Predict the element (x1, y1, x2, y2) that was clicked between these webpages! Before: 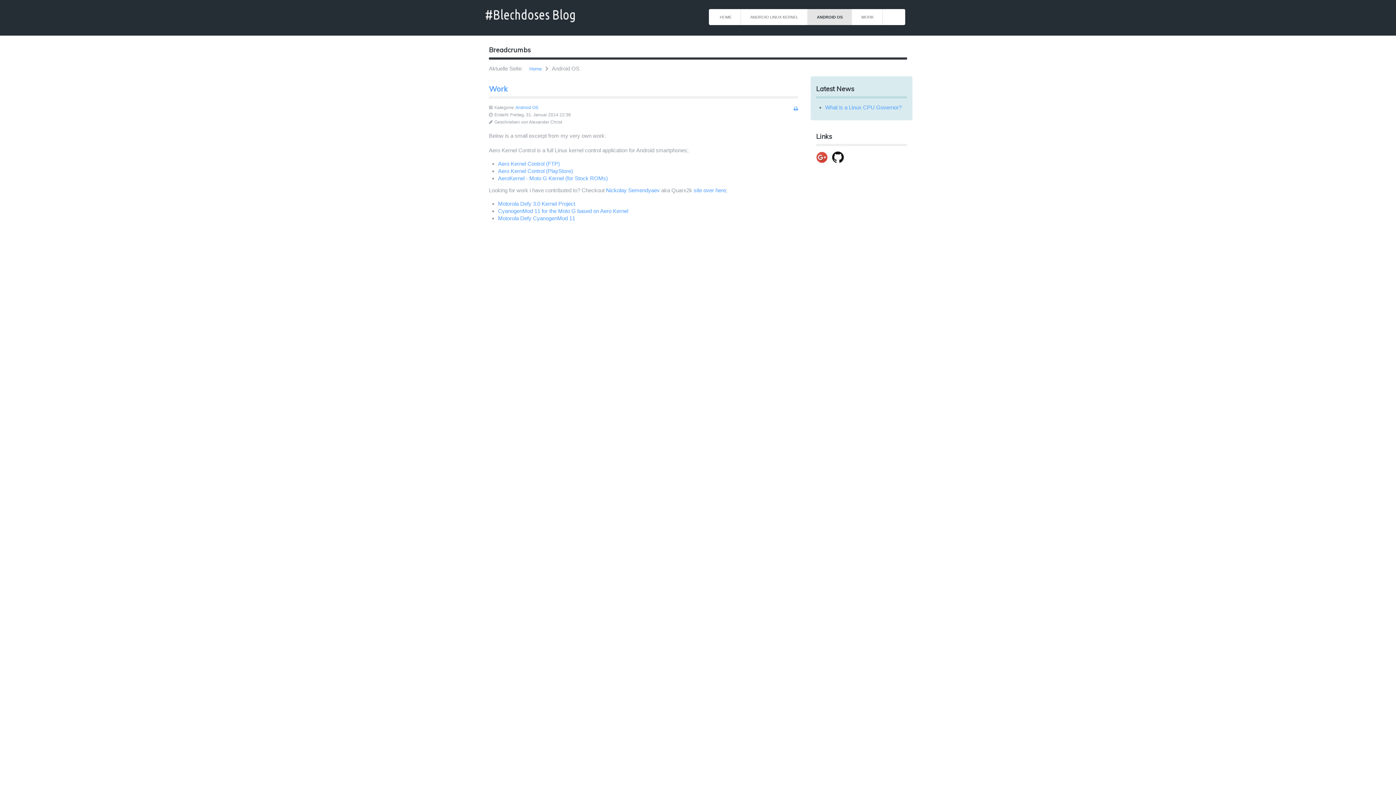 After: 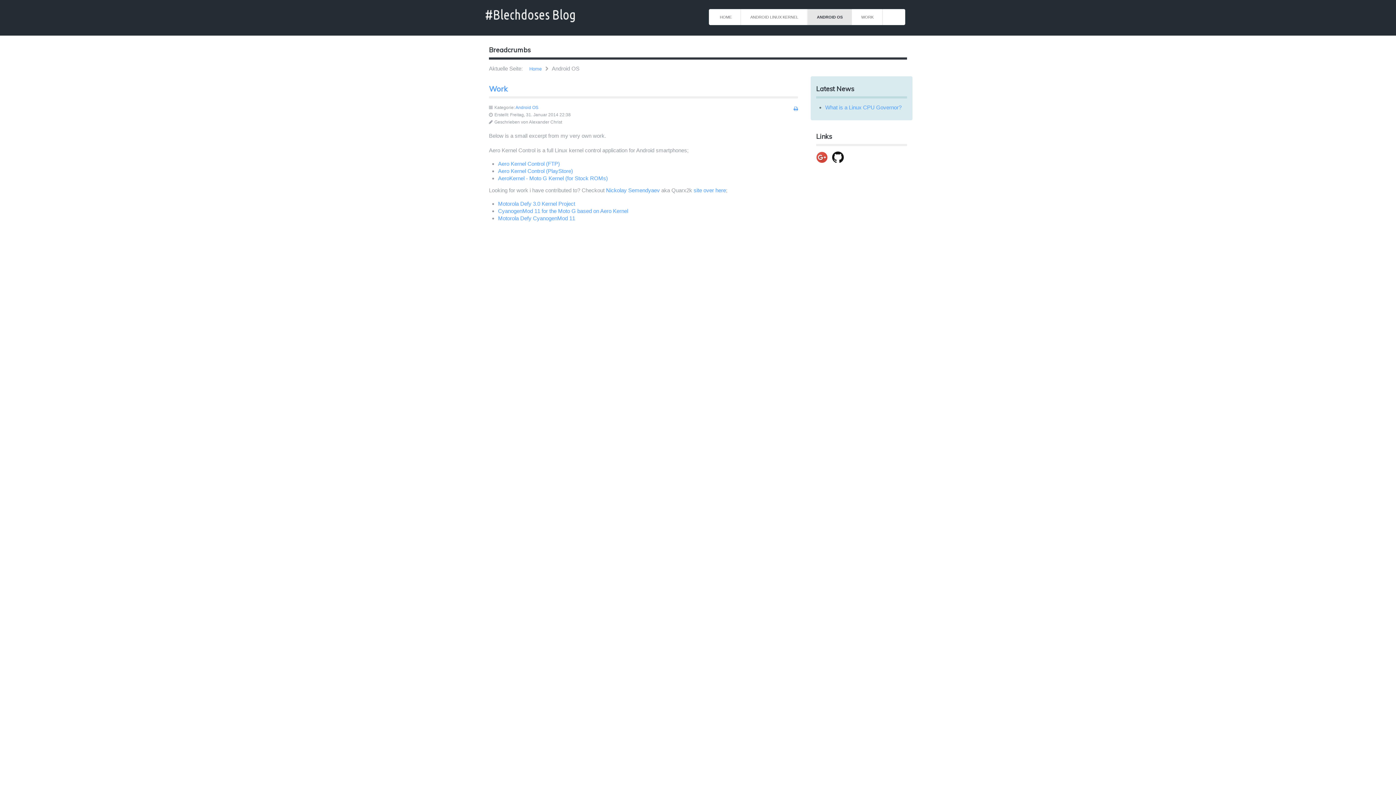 Action: label: Android OS bbox: (515, 105, 538, 110)